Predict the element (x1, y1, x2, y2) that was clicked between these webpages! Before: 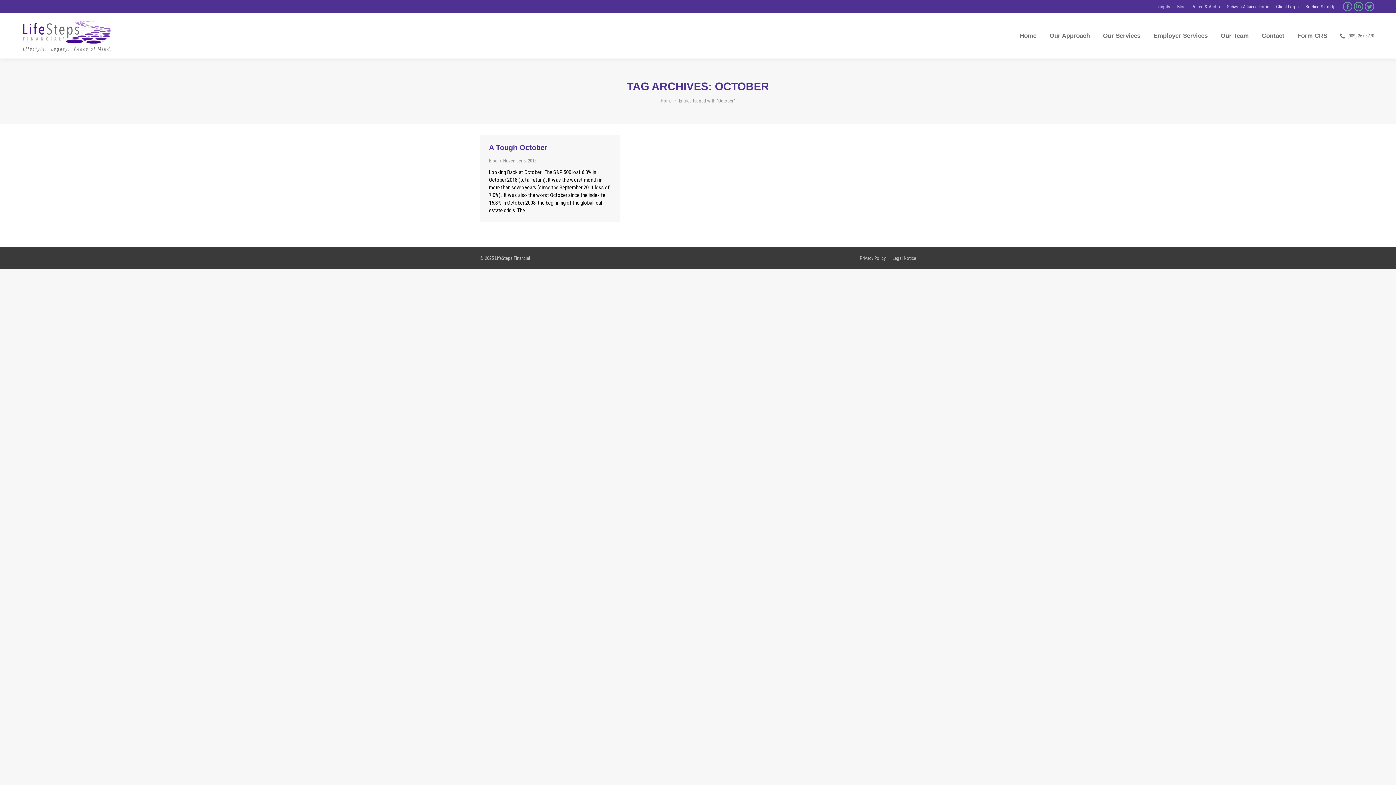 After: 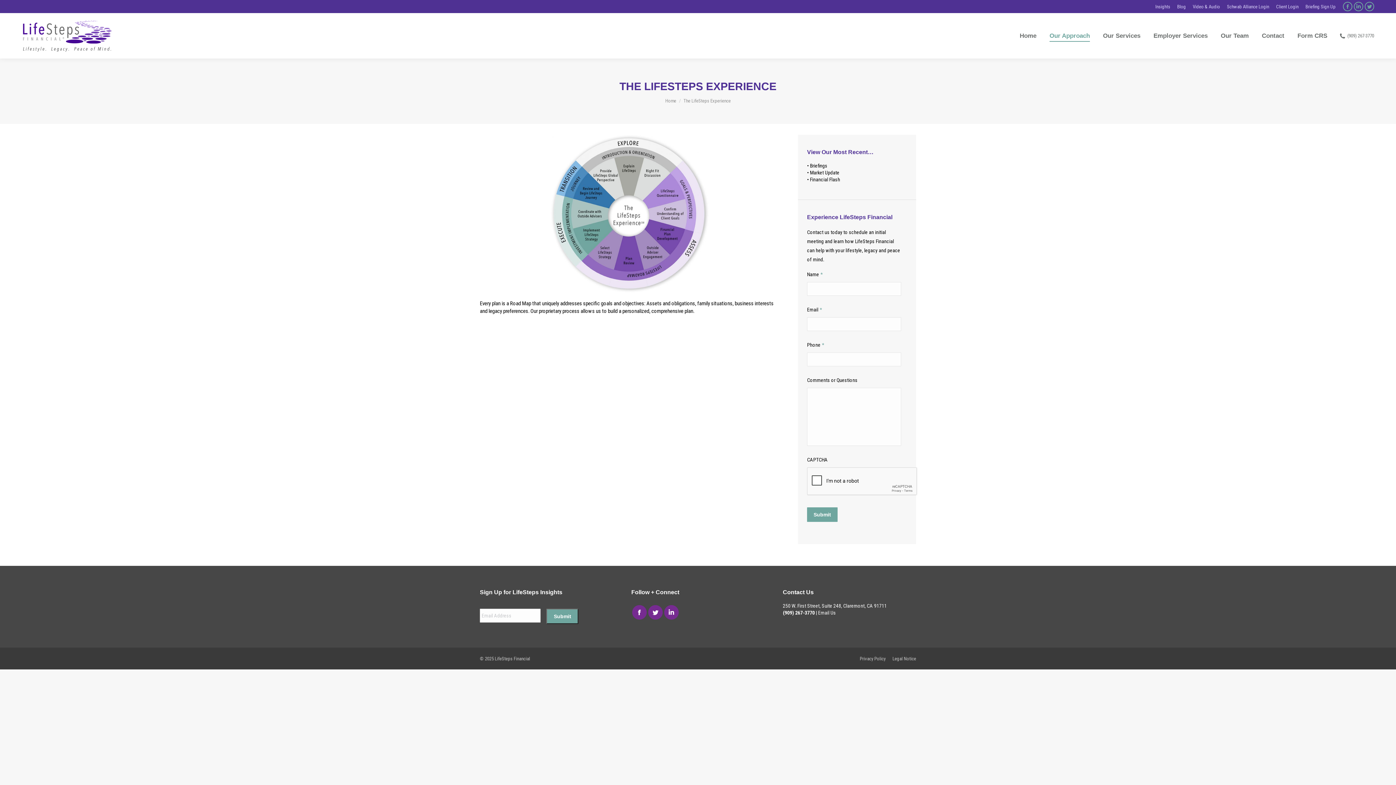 Action: bbox: (1048, 19, 1091, 52) label: Our Approach